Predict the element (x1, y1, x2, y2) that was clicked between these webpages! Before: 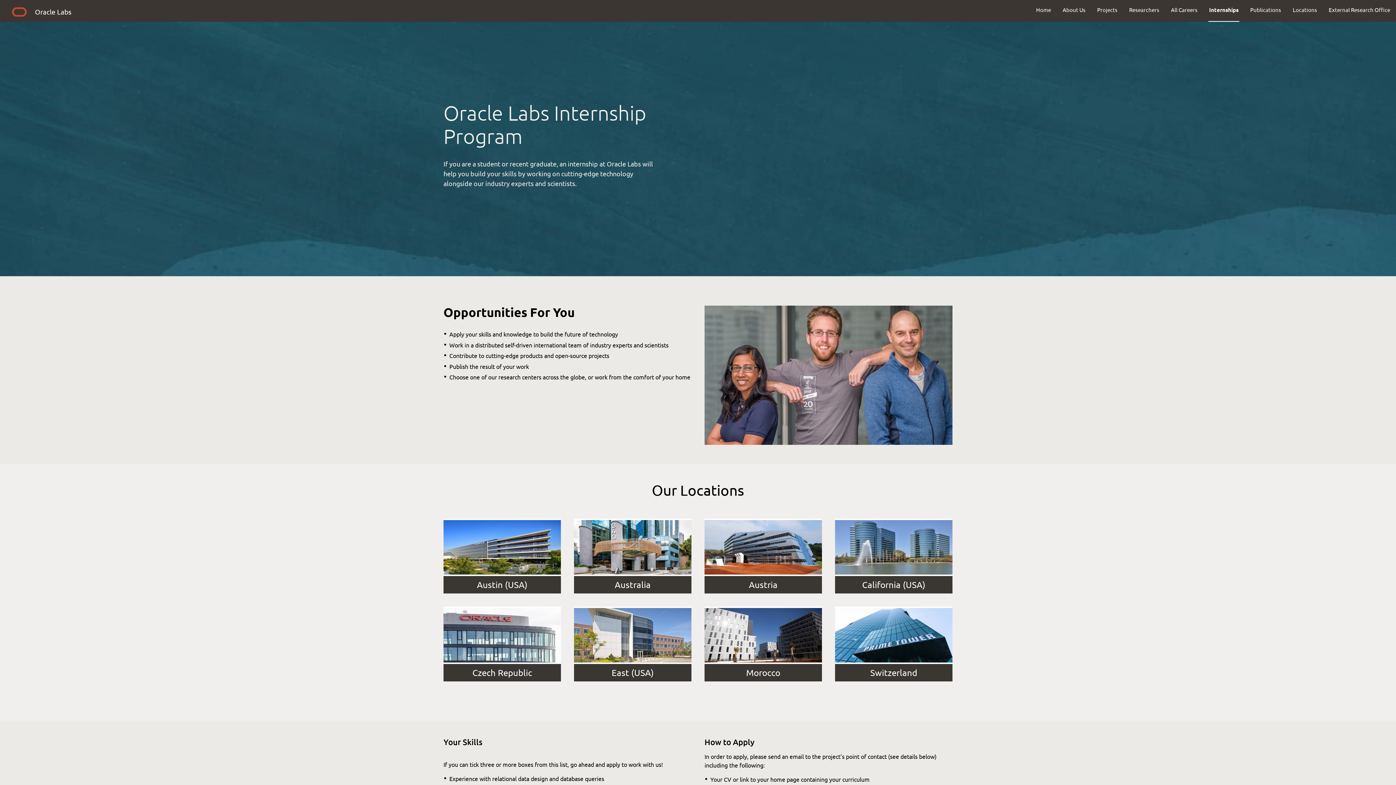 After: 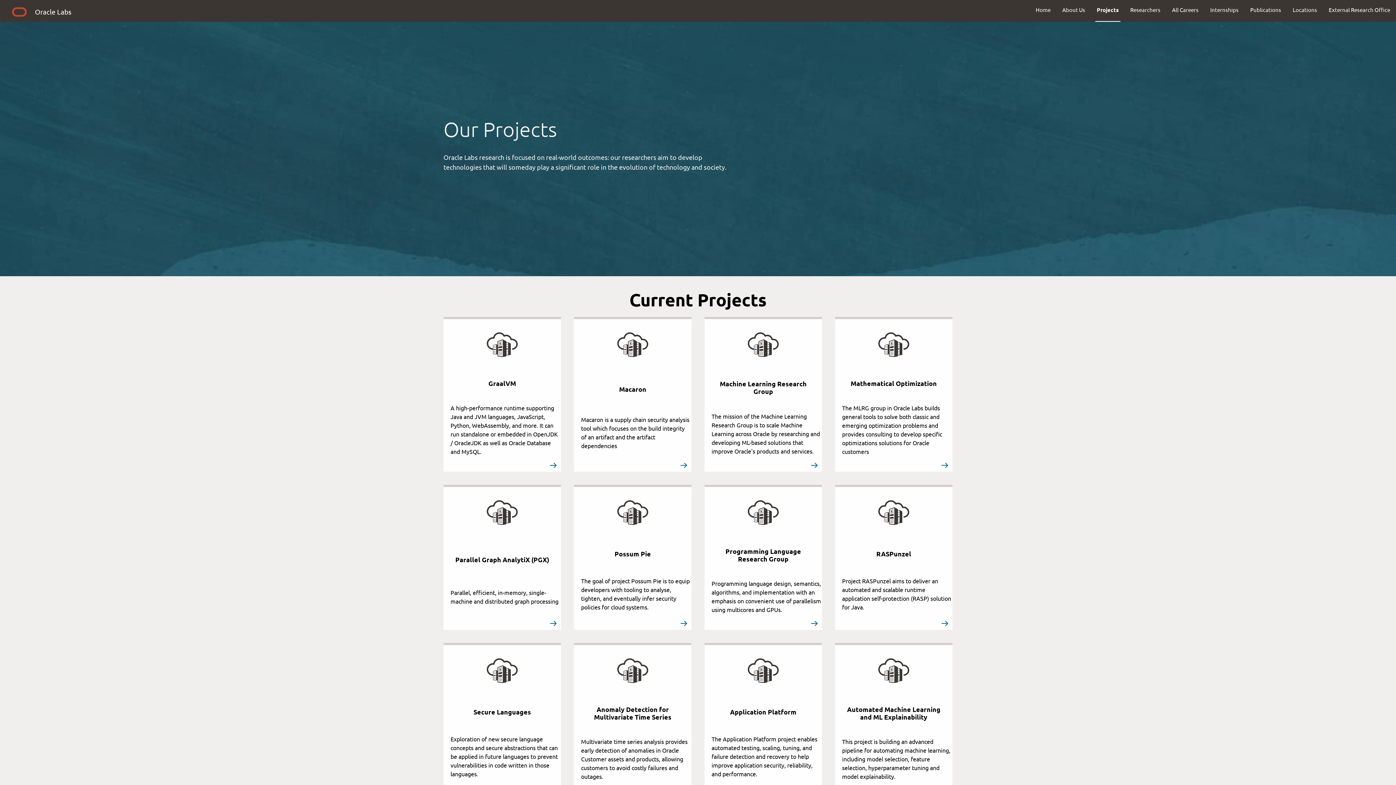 Action: bbox: (1091, 0, 1123, 19) label: Projects